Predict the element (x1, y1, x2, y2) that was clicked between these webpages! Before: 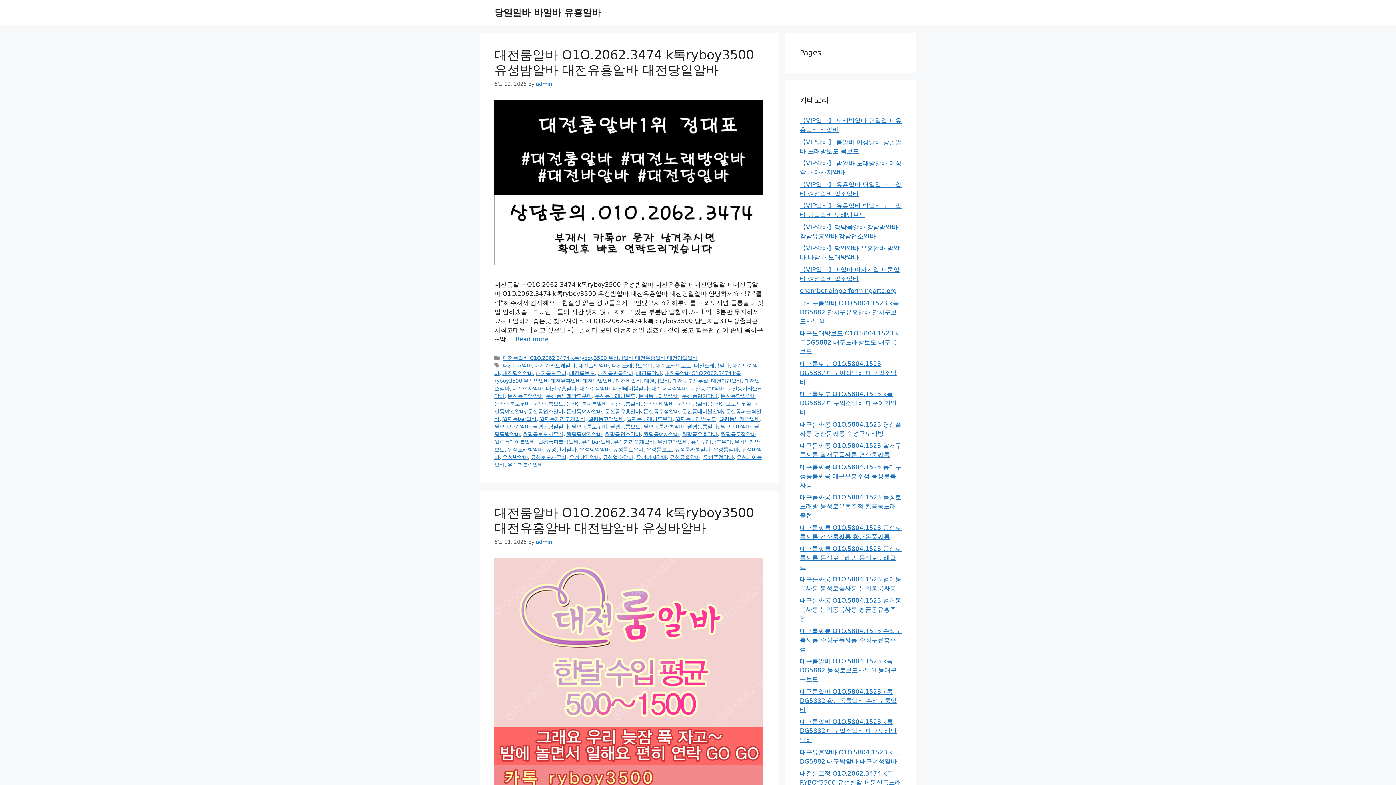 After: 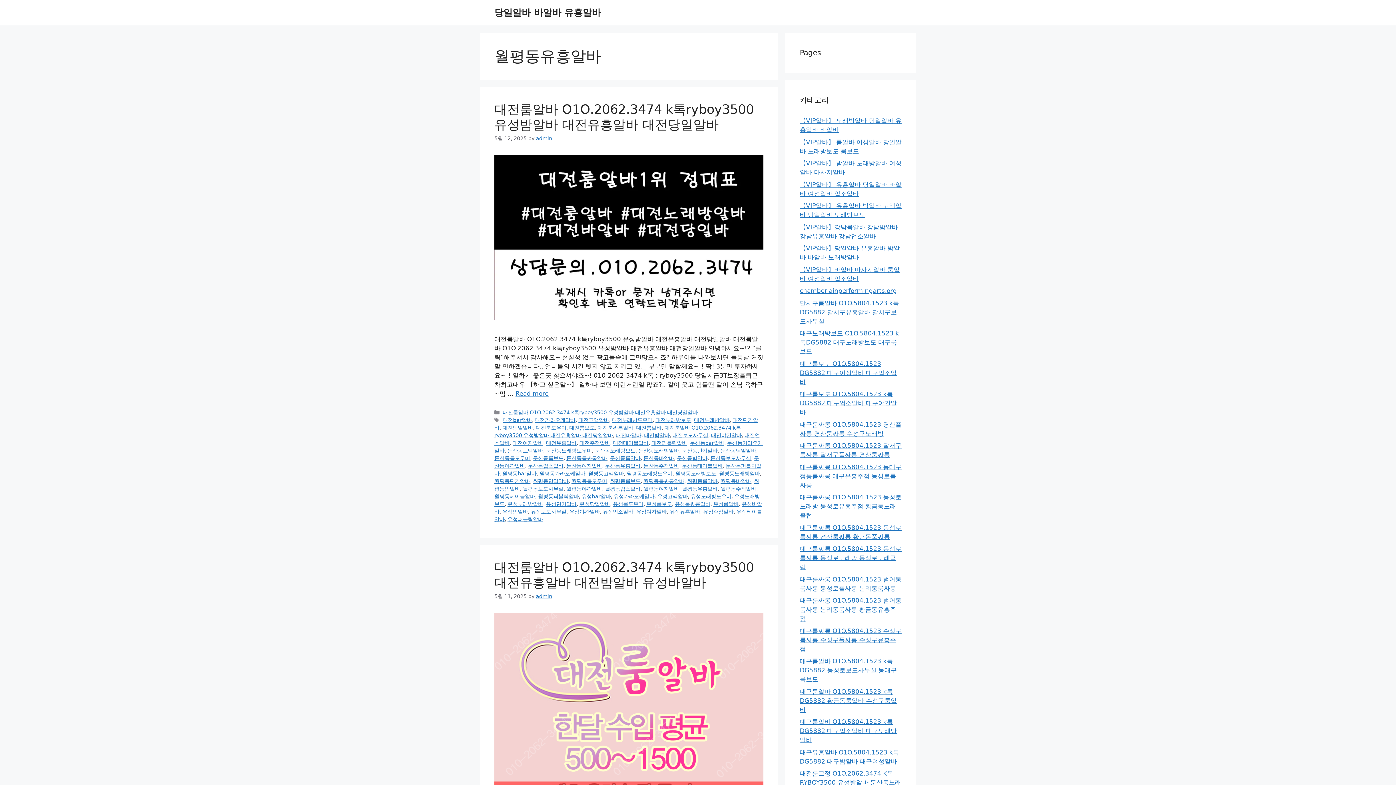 Action: label: 월평동유흥알바 bbox: (682, 431, 717, 437)